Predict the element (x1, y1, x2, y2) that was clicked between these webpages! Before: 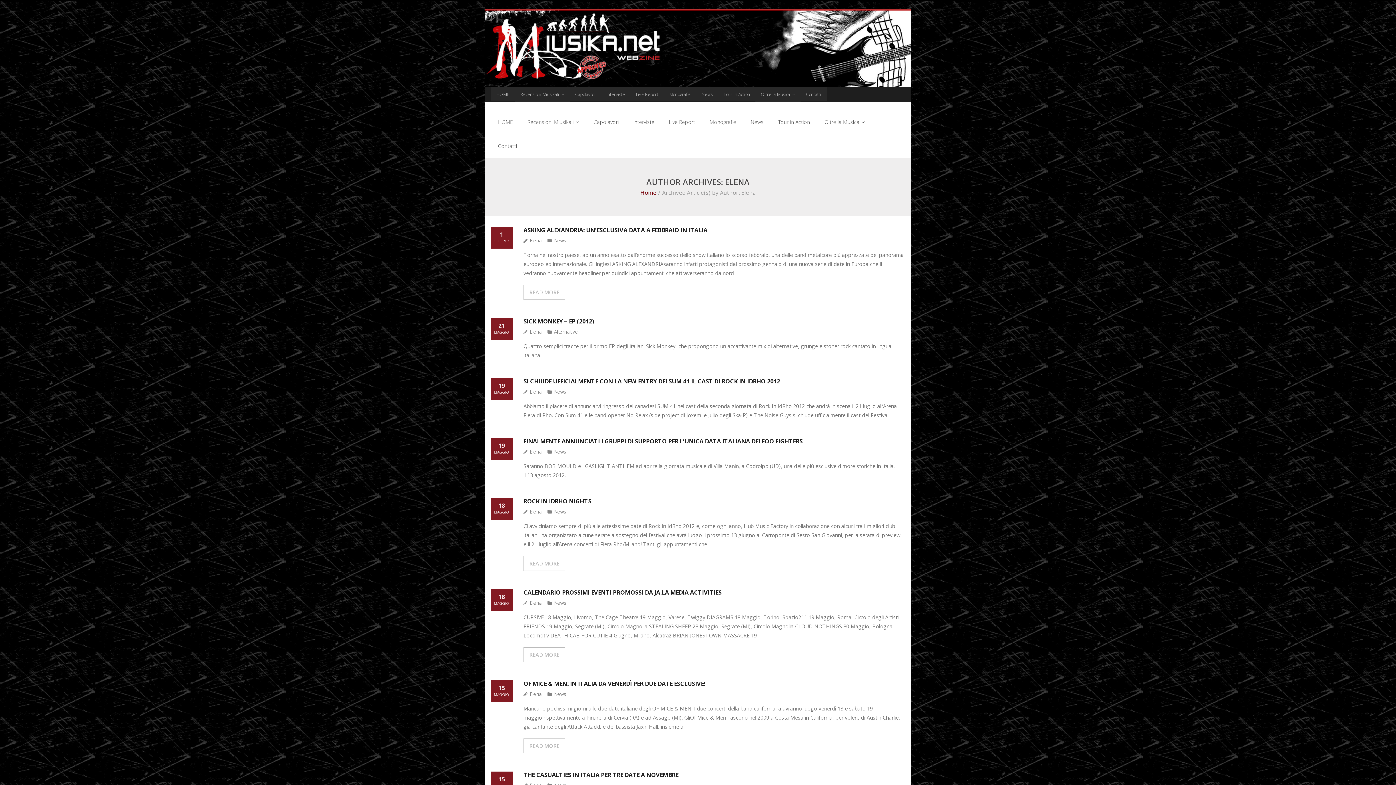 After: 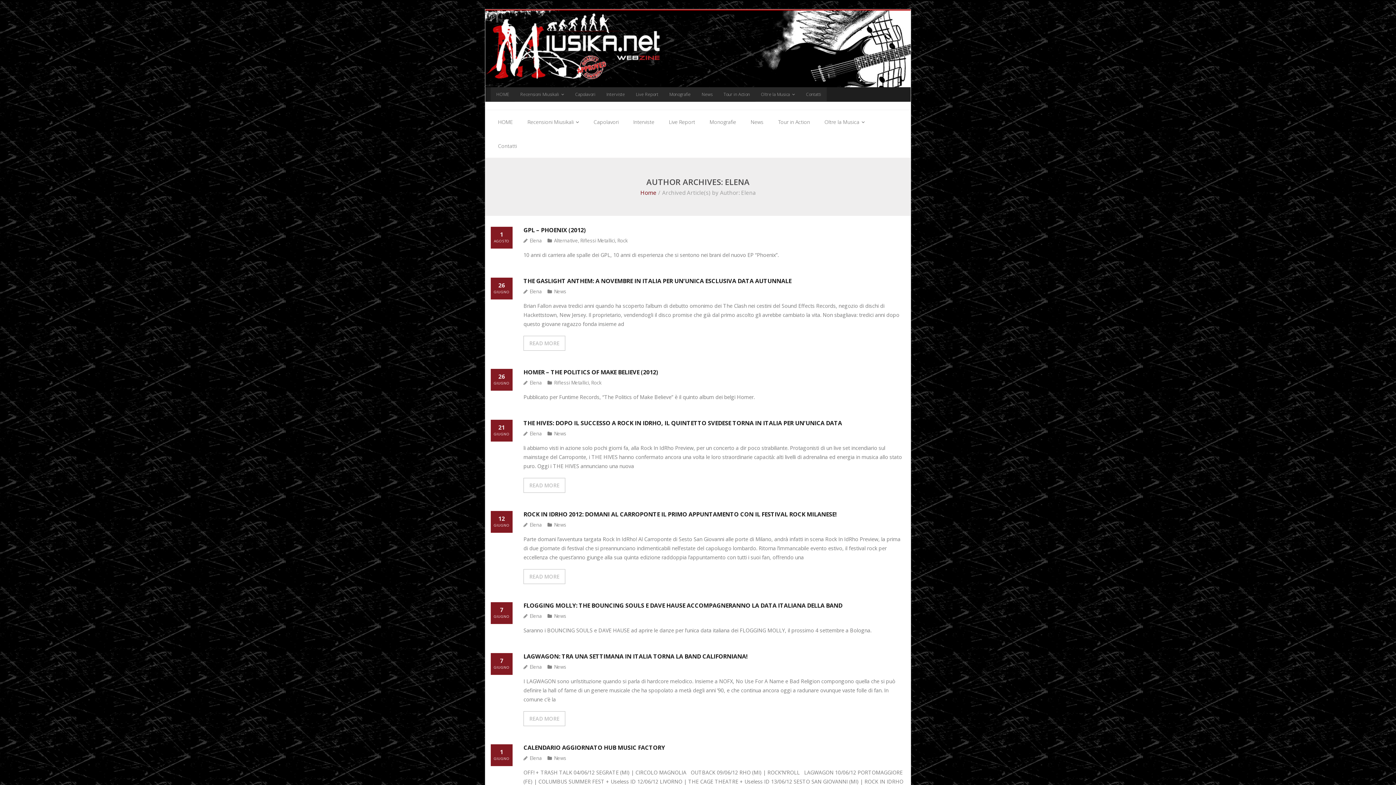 Action: label: Elena bbox: (529, 388, 542, 395)